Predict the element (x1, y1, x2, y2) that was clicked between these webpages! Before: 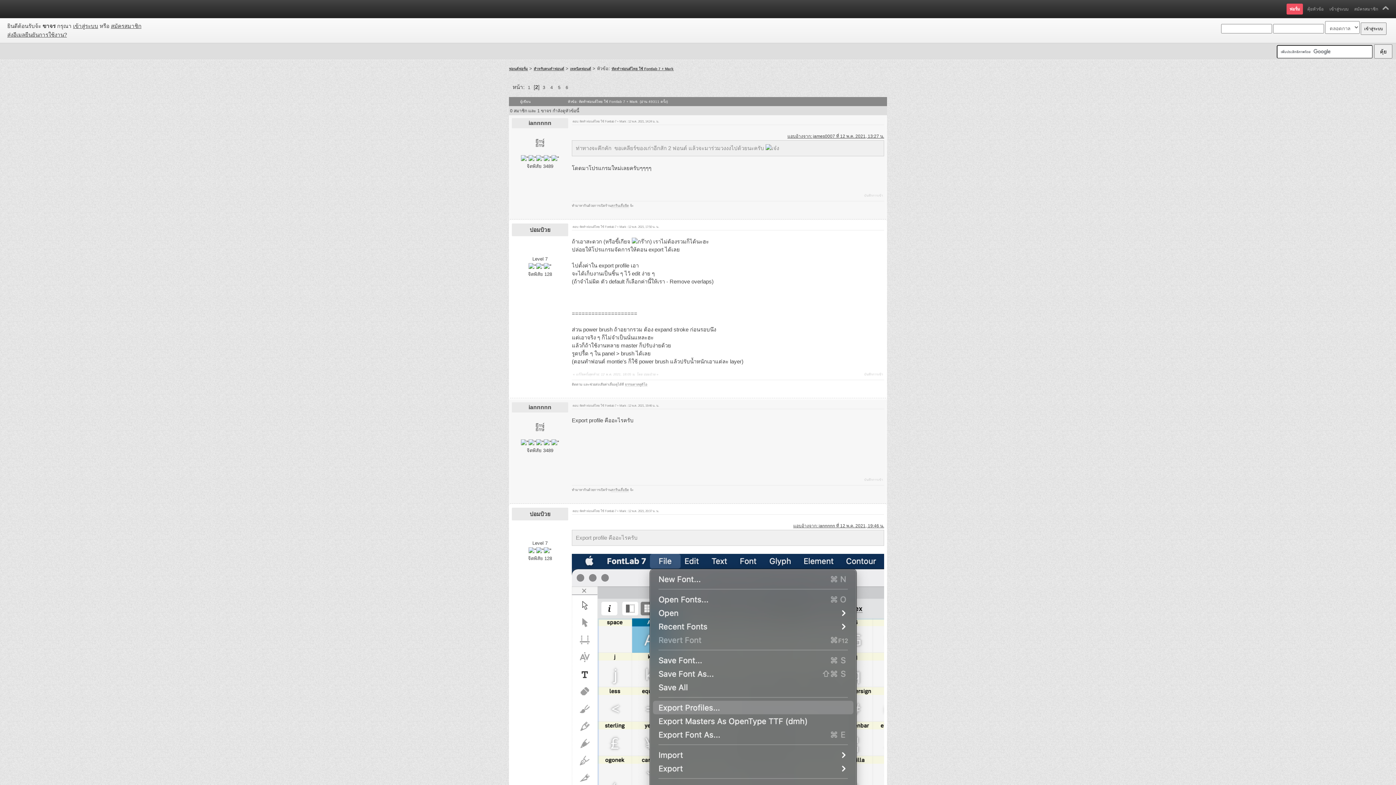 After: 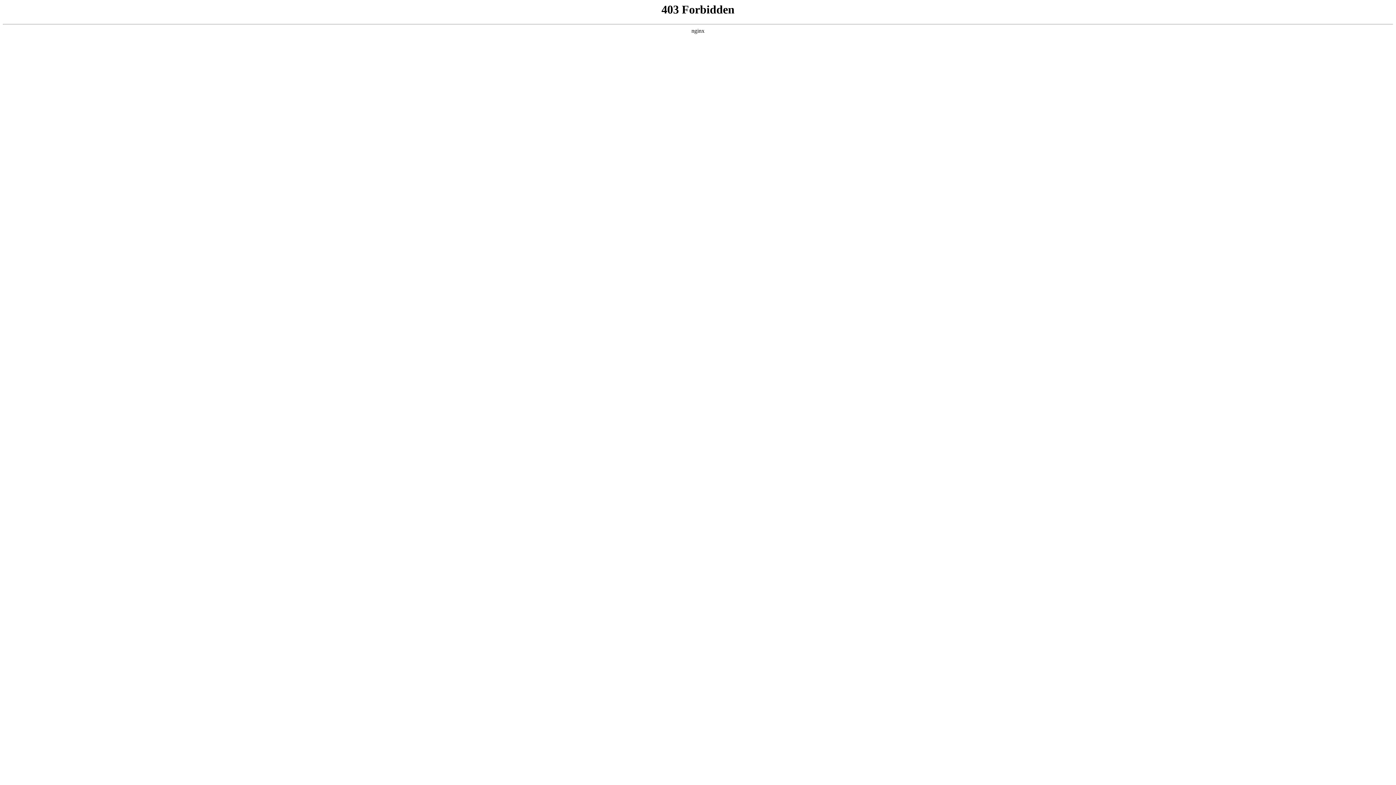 Action: label: ตอบ: หัดทำฟอนต์ไทย ใช้ Fontlab 7 + Mark : 12 พ.ค. 2021, 19:46 น. bbox: (572, 403, 659, 407)